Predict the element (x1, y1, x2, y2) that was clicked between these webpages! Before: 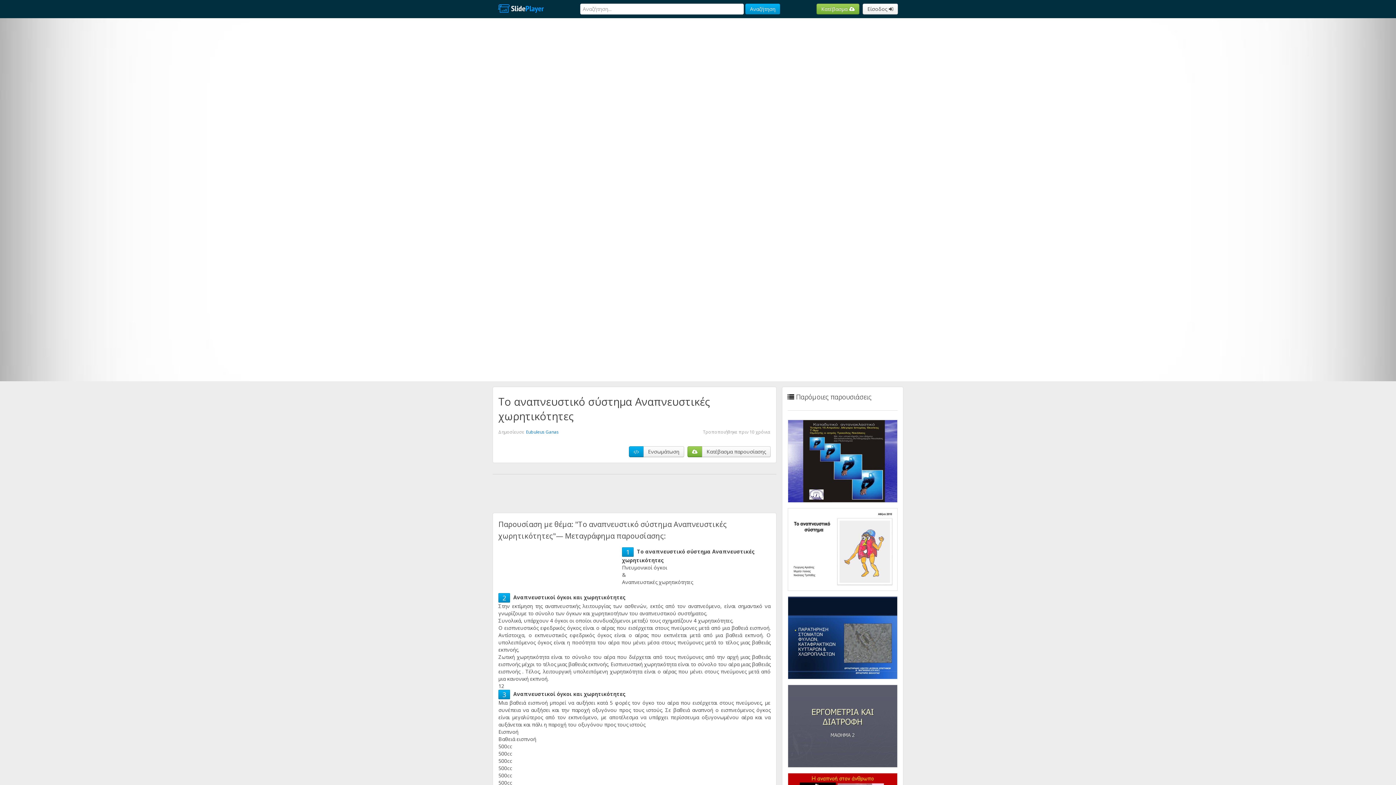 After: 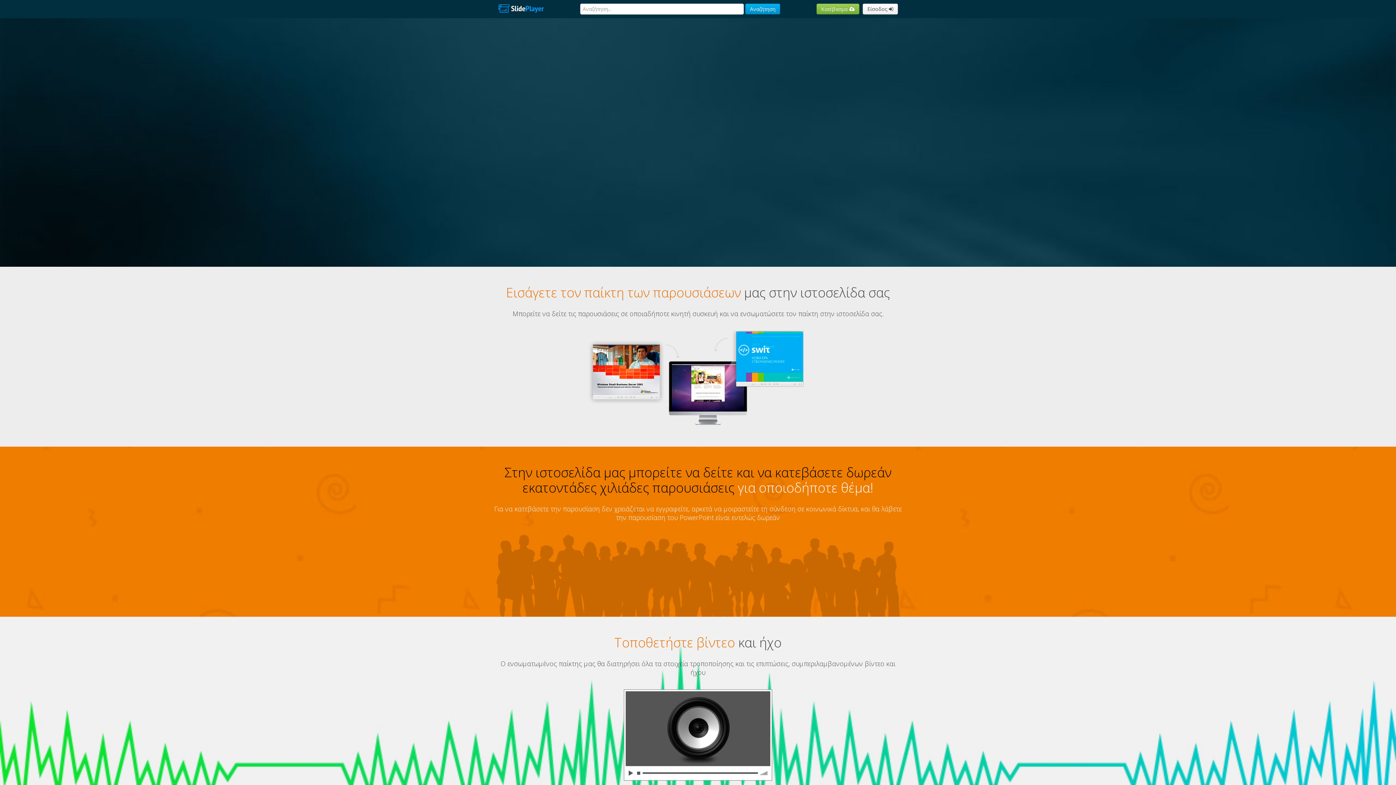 Action: bbox: (492, 0, 549, 18)